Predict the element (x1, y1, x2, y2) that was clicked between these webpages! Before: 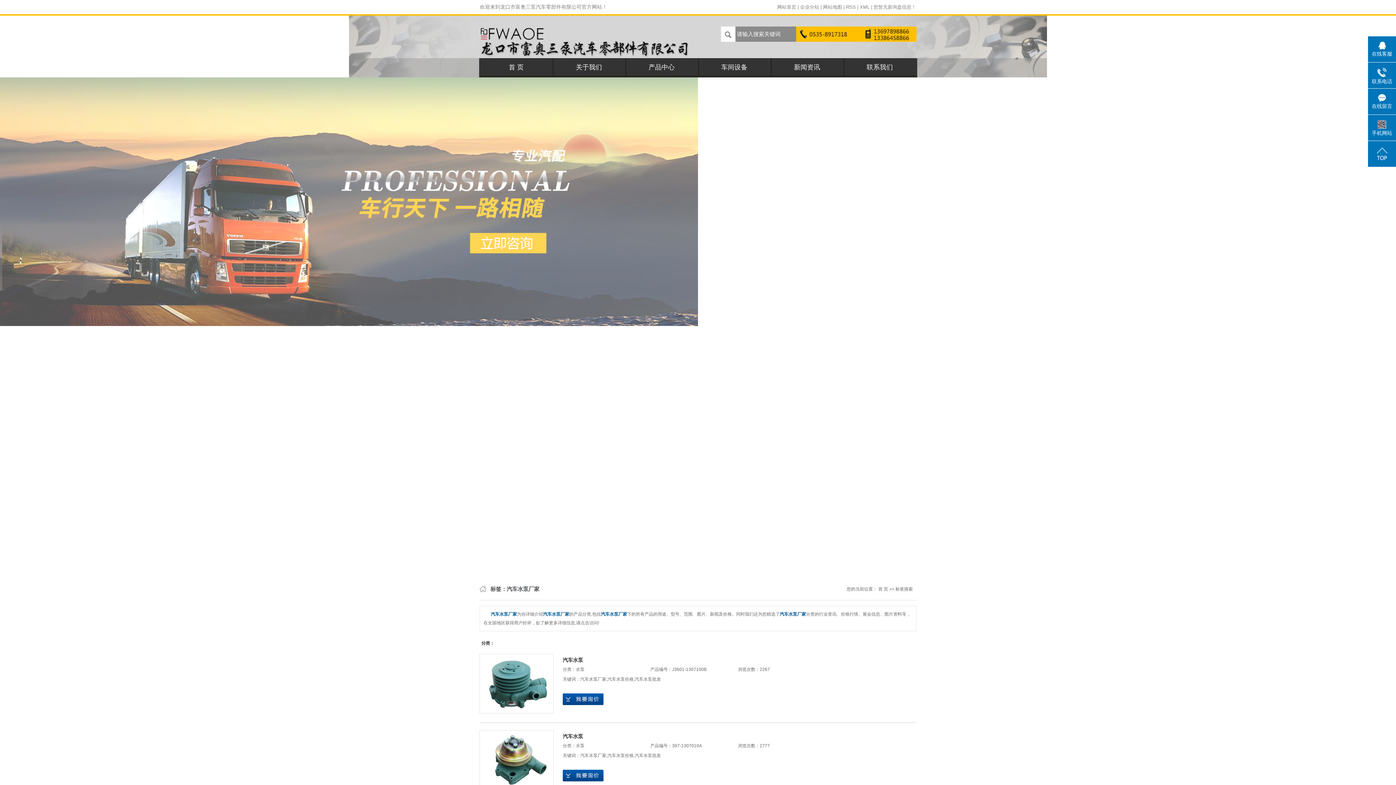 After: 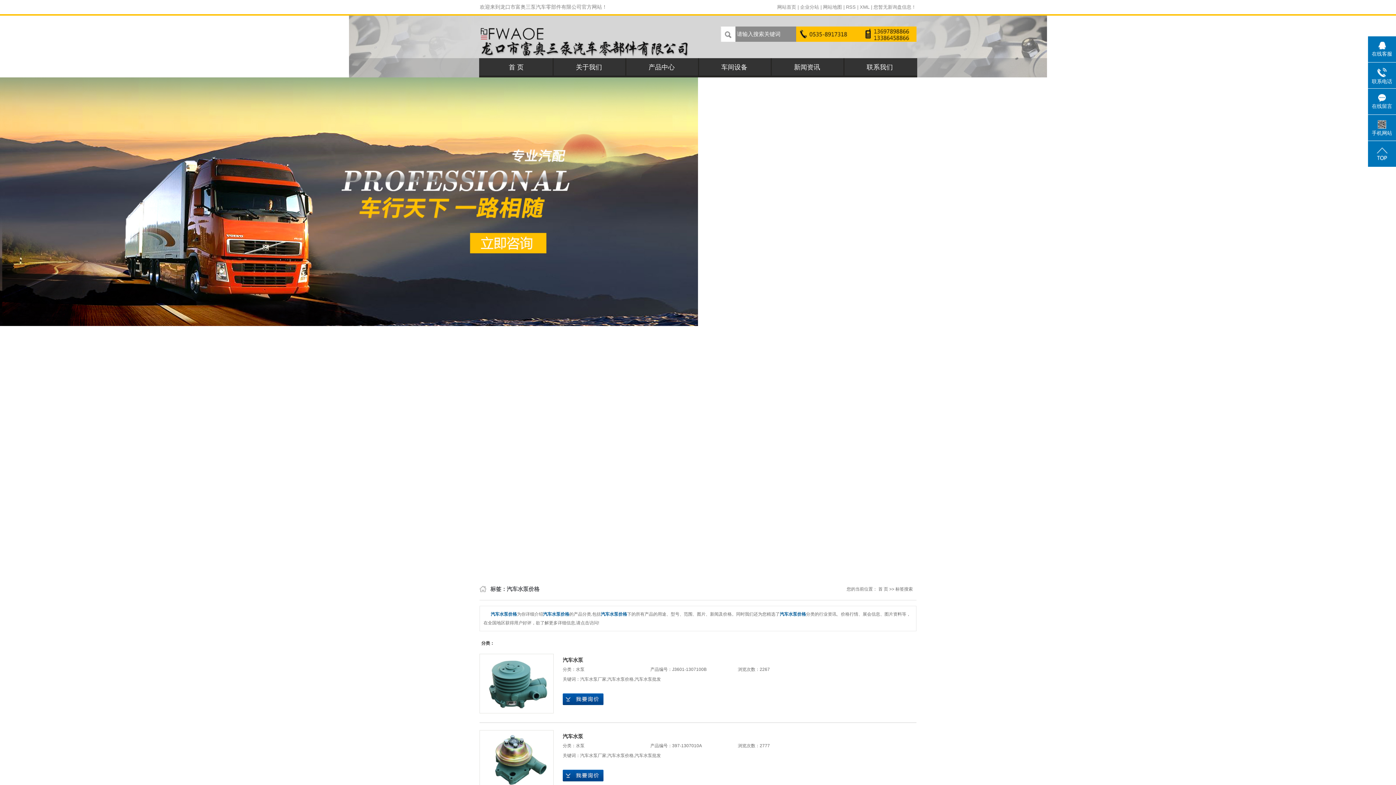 Action: label: 汽车水泵价格 bbox: (607, 677, 633, 682)